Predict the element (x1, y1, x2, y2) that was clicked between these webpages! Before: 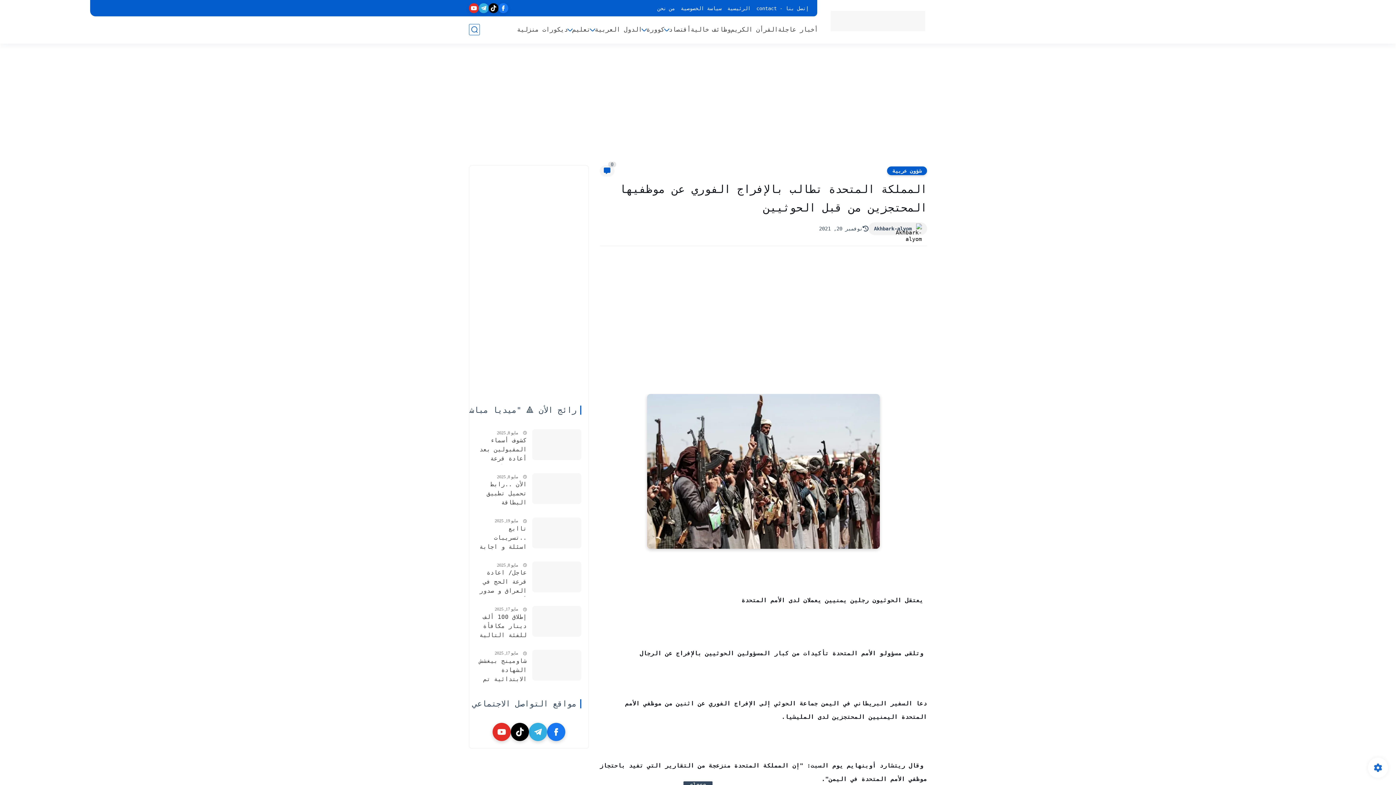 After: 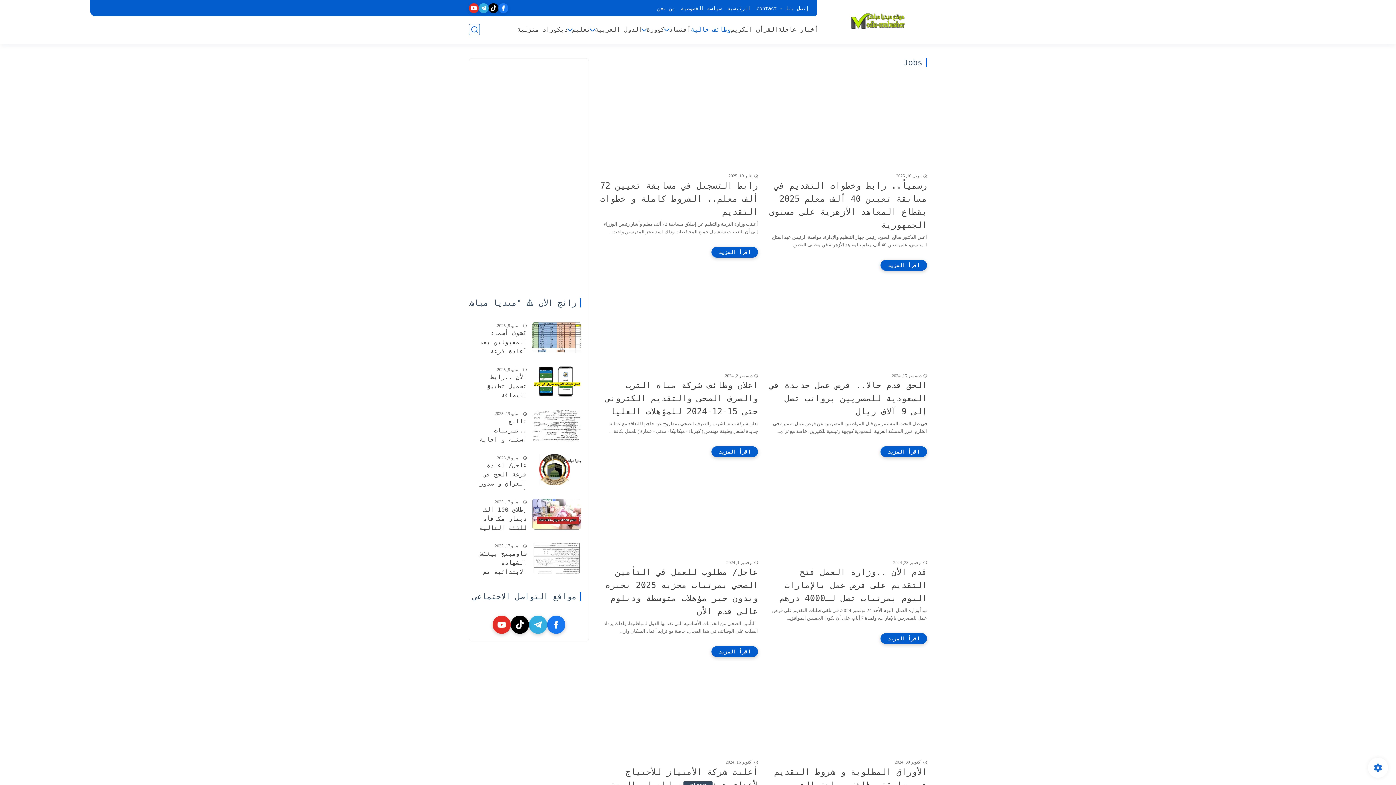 Action: bbox: (690, 25, 730, 33) label: وظائف خالية